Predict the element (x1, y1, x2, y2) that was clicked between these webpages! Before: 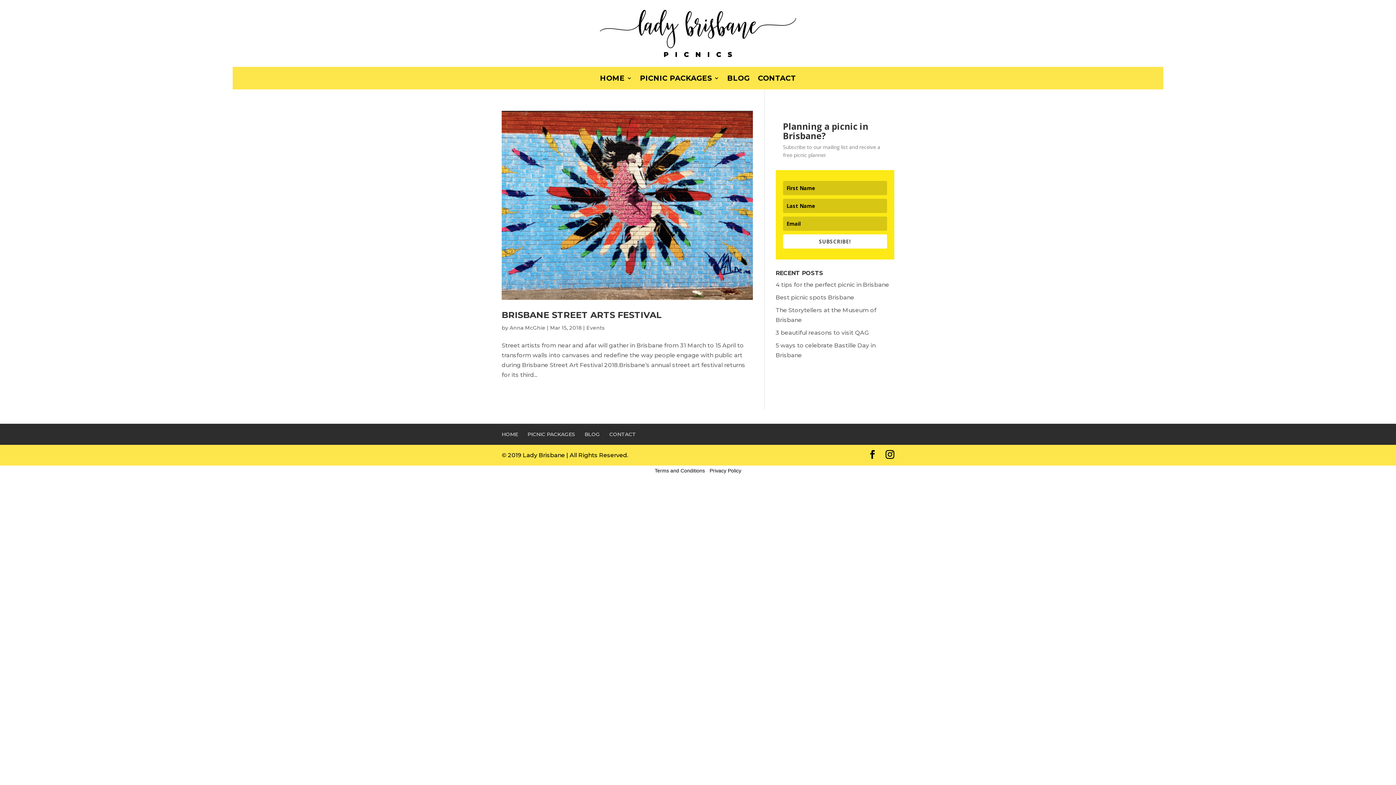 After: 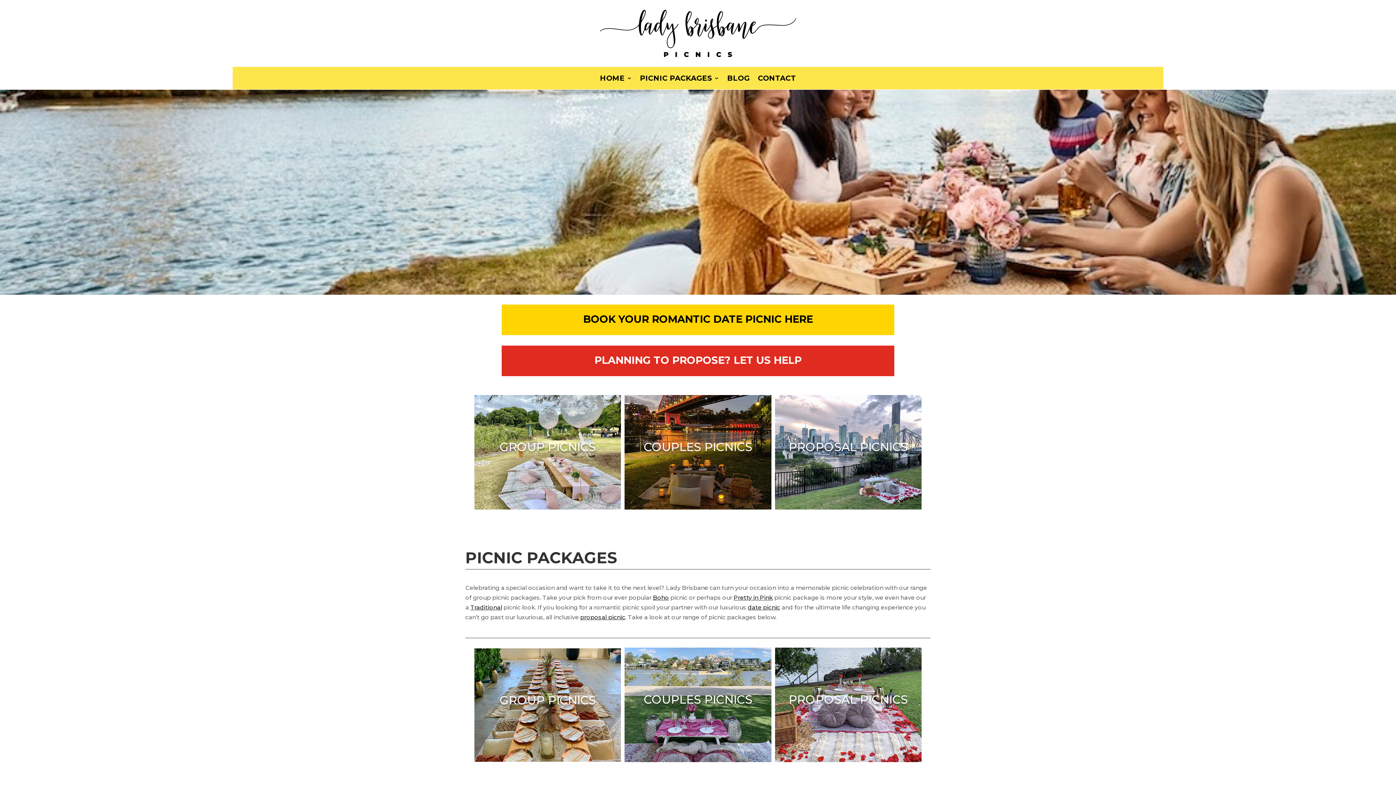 Action: label: HOME bbox: (600, 75, 632, 83)